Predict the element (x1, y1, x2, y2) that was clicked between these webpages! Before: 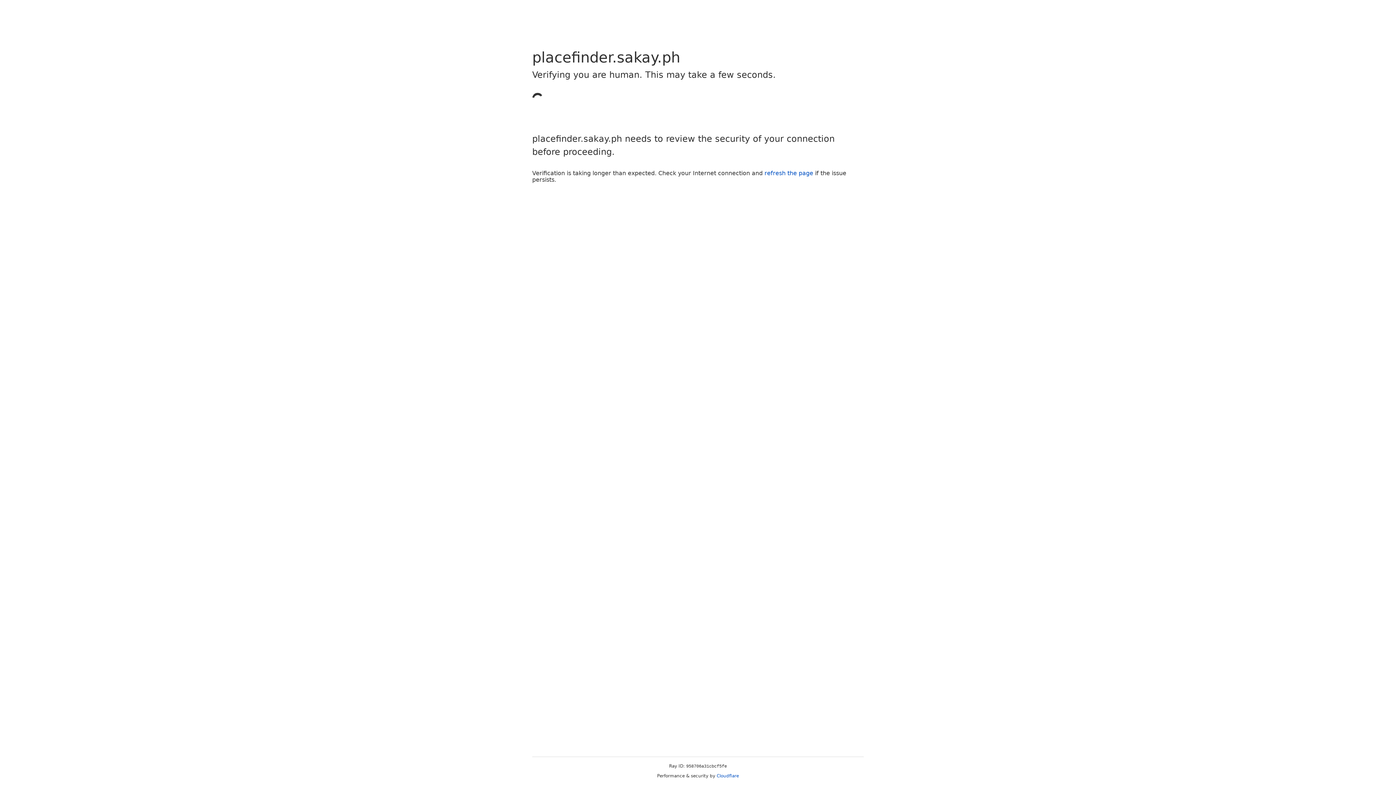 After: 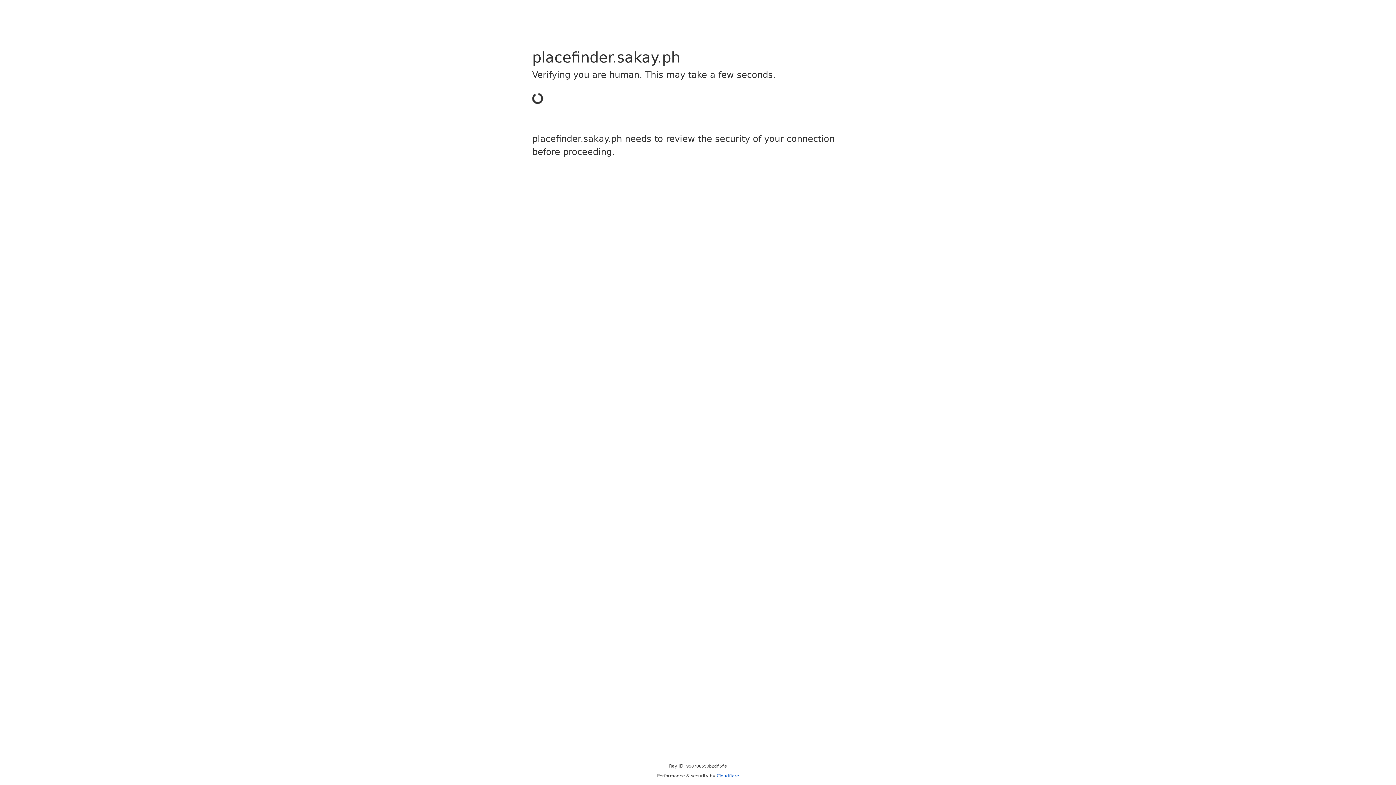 Action: label: refresh the page bbox: (764, 169, 813, 176)